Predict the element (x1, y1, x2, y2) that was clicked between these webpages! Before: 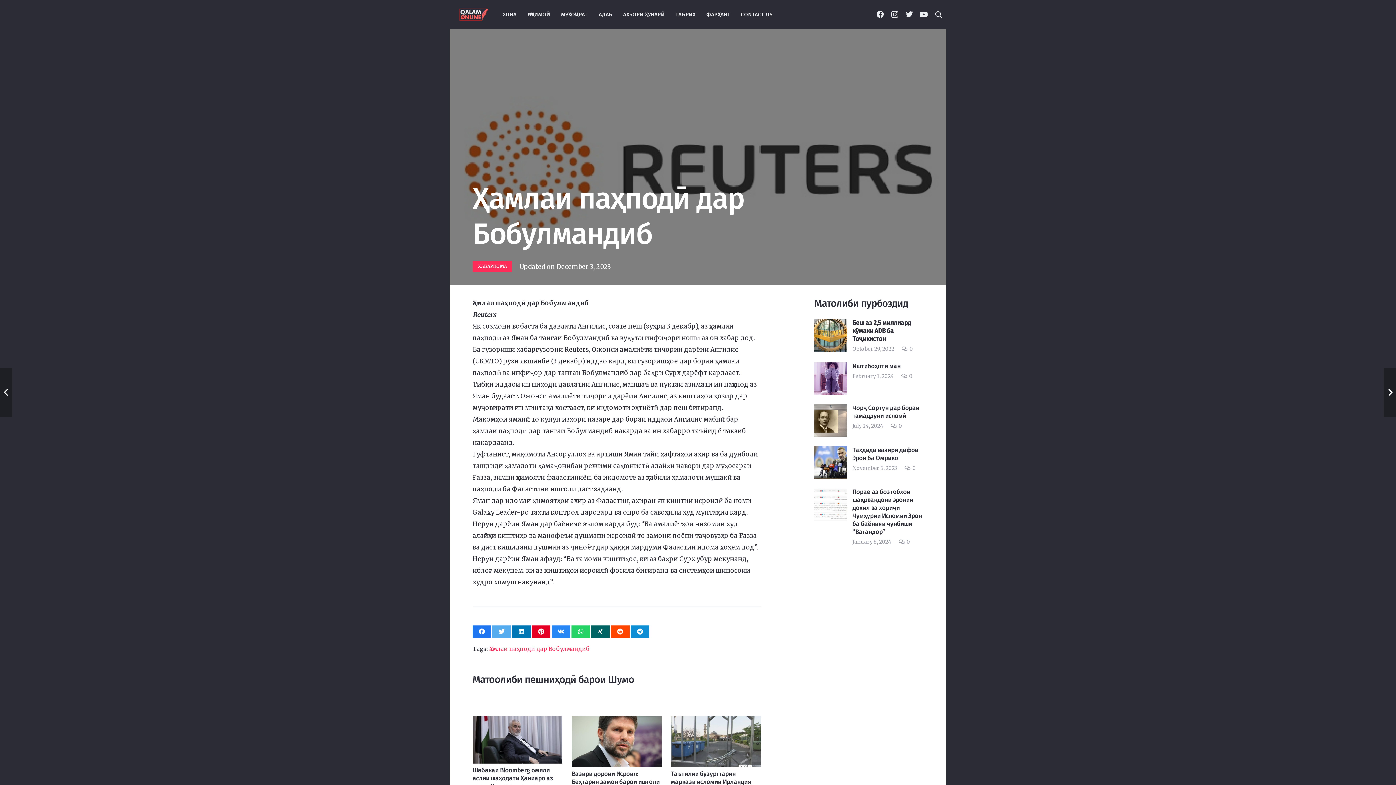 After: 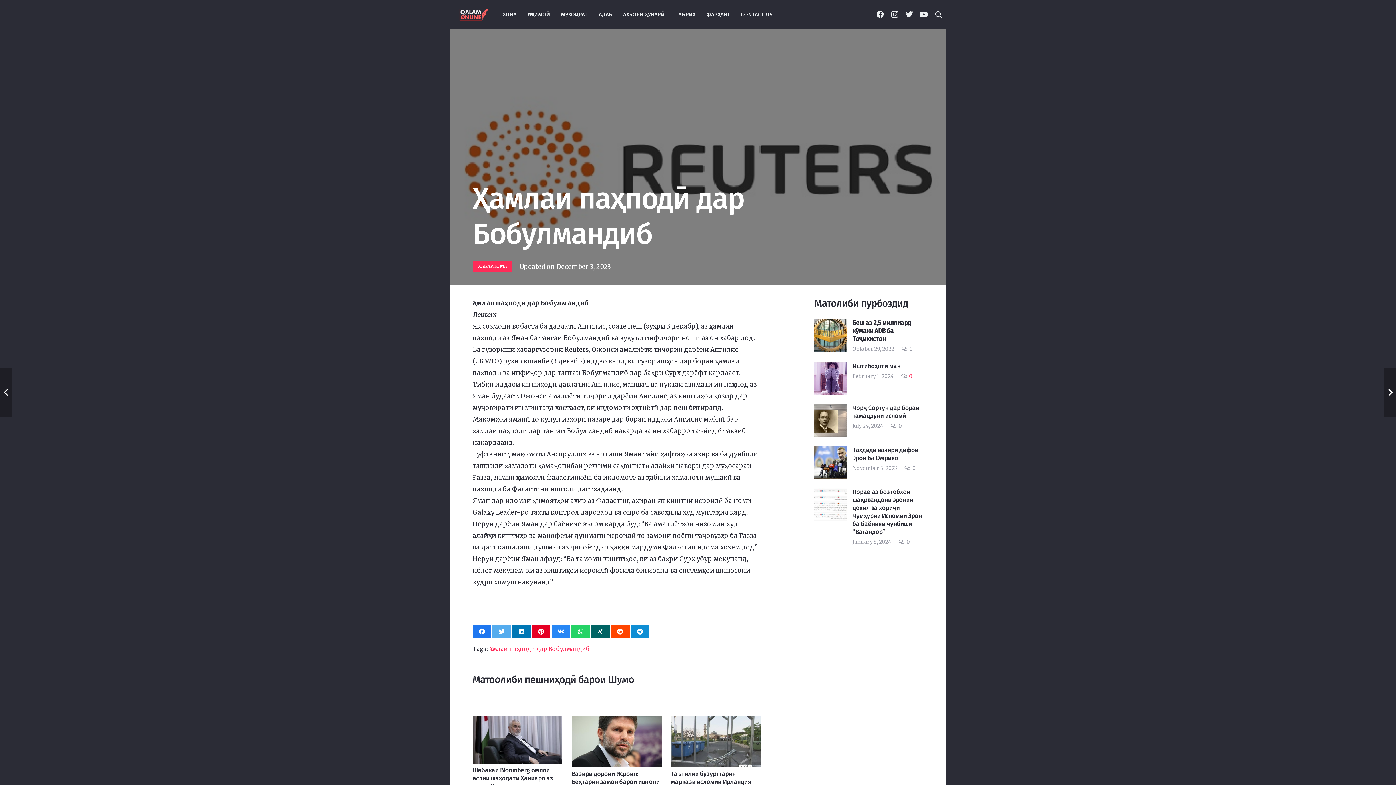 Action: bbox: (909, 372, 912, 379) label: 0